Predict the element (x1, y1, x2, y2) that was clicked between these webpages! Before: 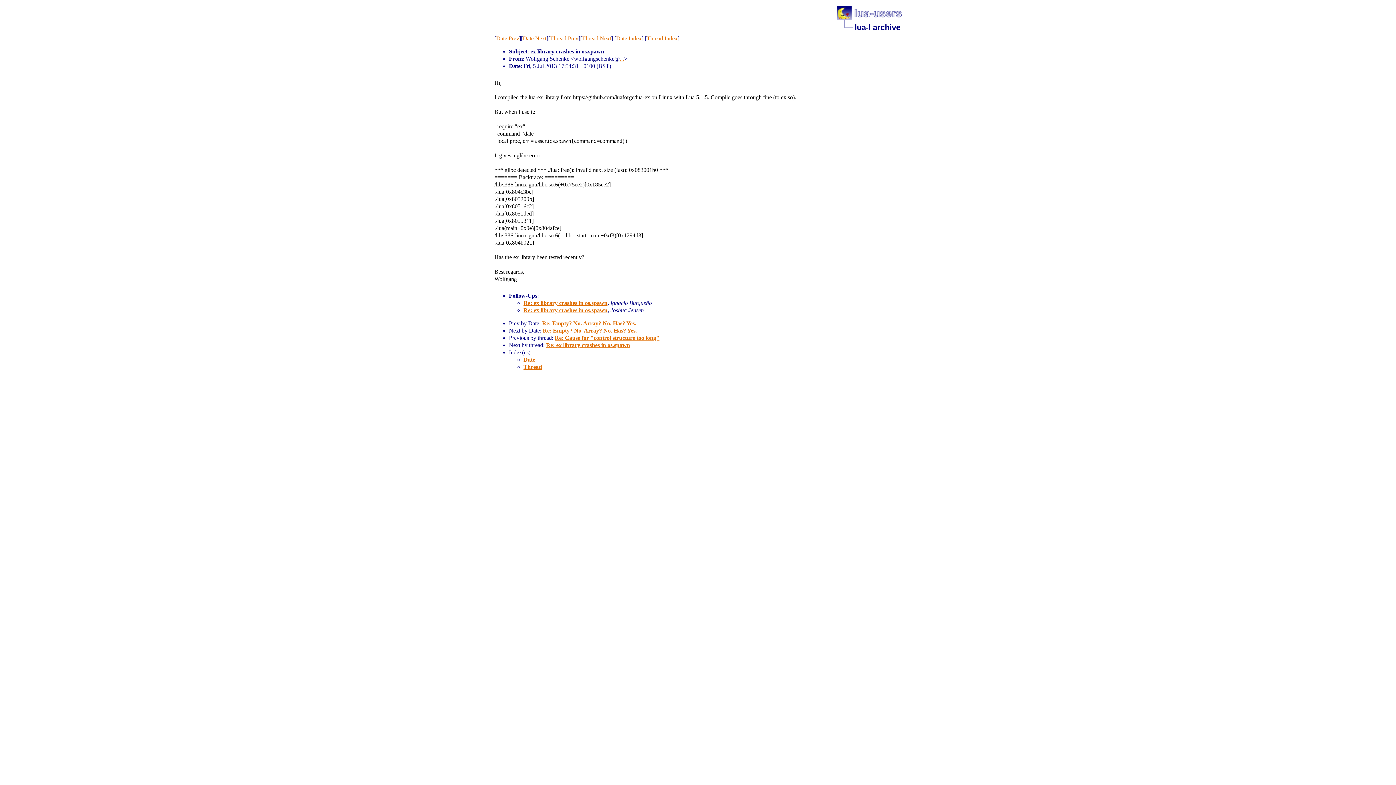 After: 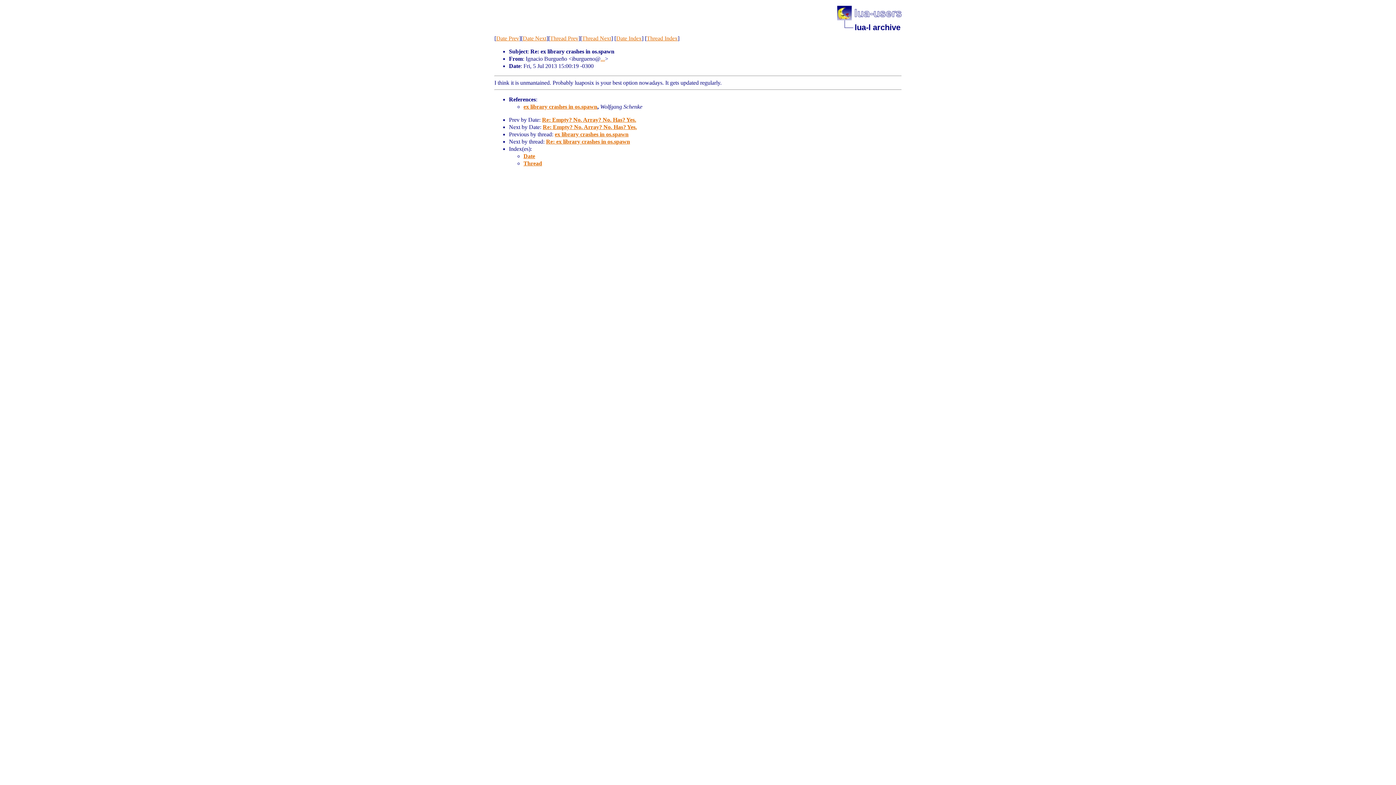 Action: label: Thread Next bbox: (582, 35, 611, 41)